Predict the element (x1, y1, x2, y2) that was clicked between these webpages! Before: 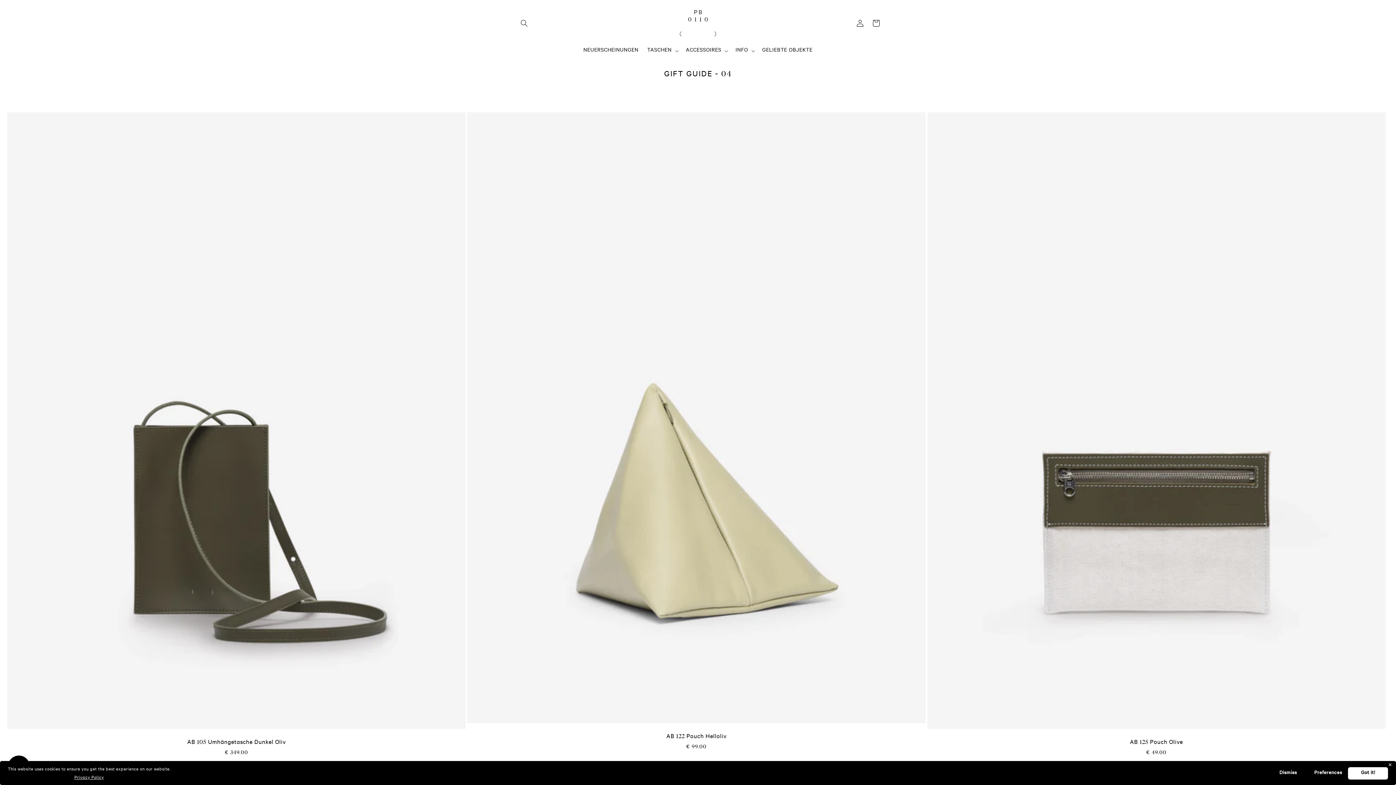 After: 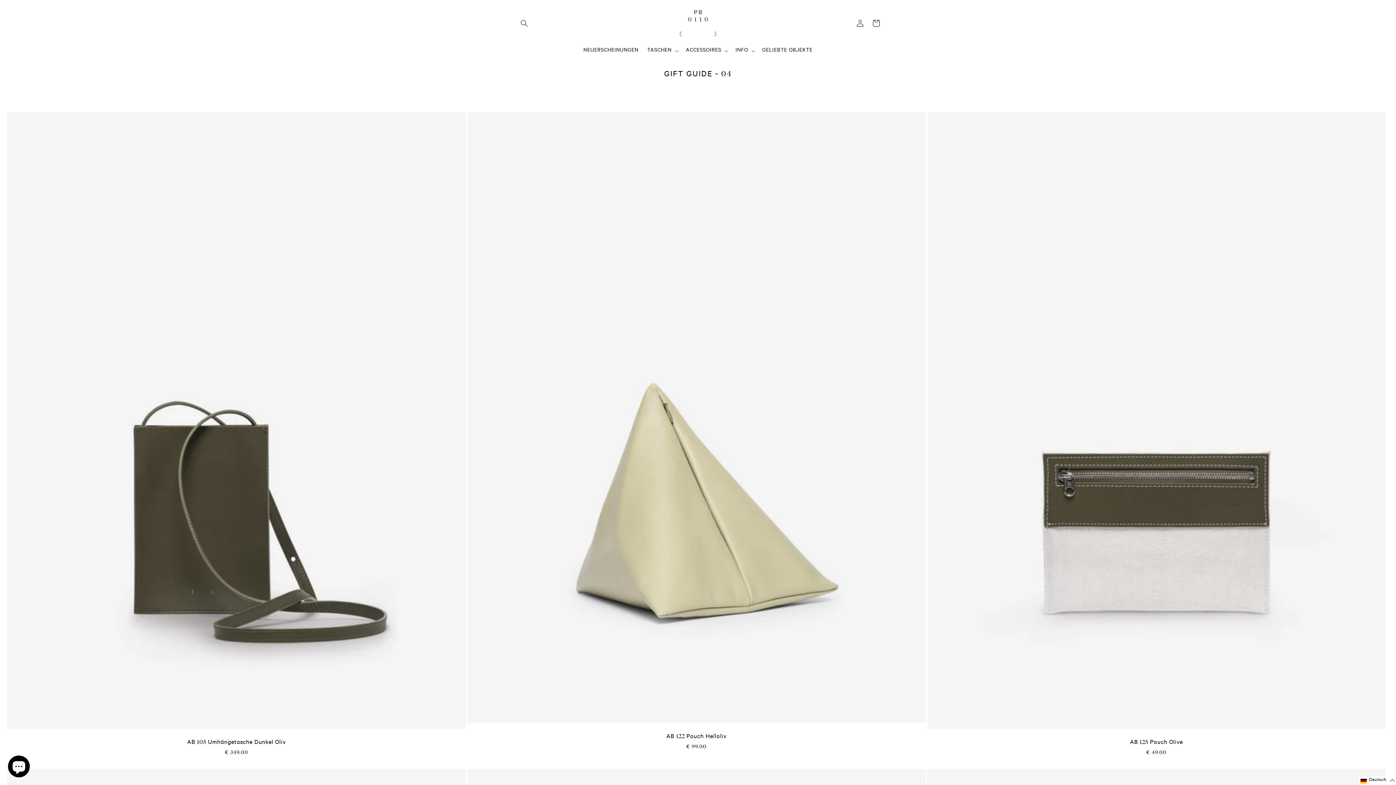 Action: bbox: (1348, 767, 1388, 780) label: Got it!